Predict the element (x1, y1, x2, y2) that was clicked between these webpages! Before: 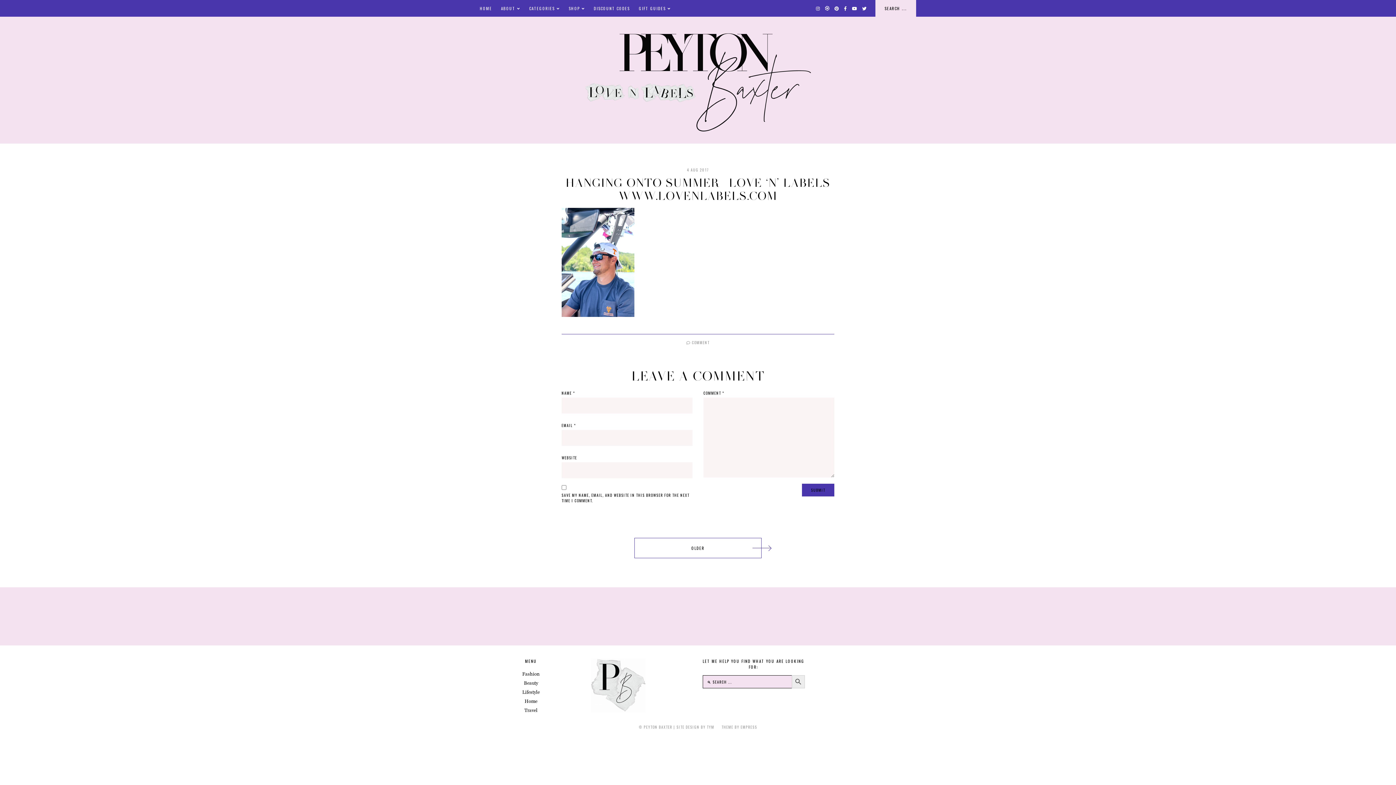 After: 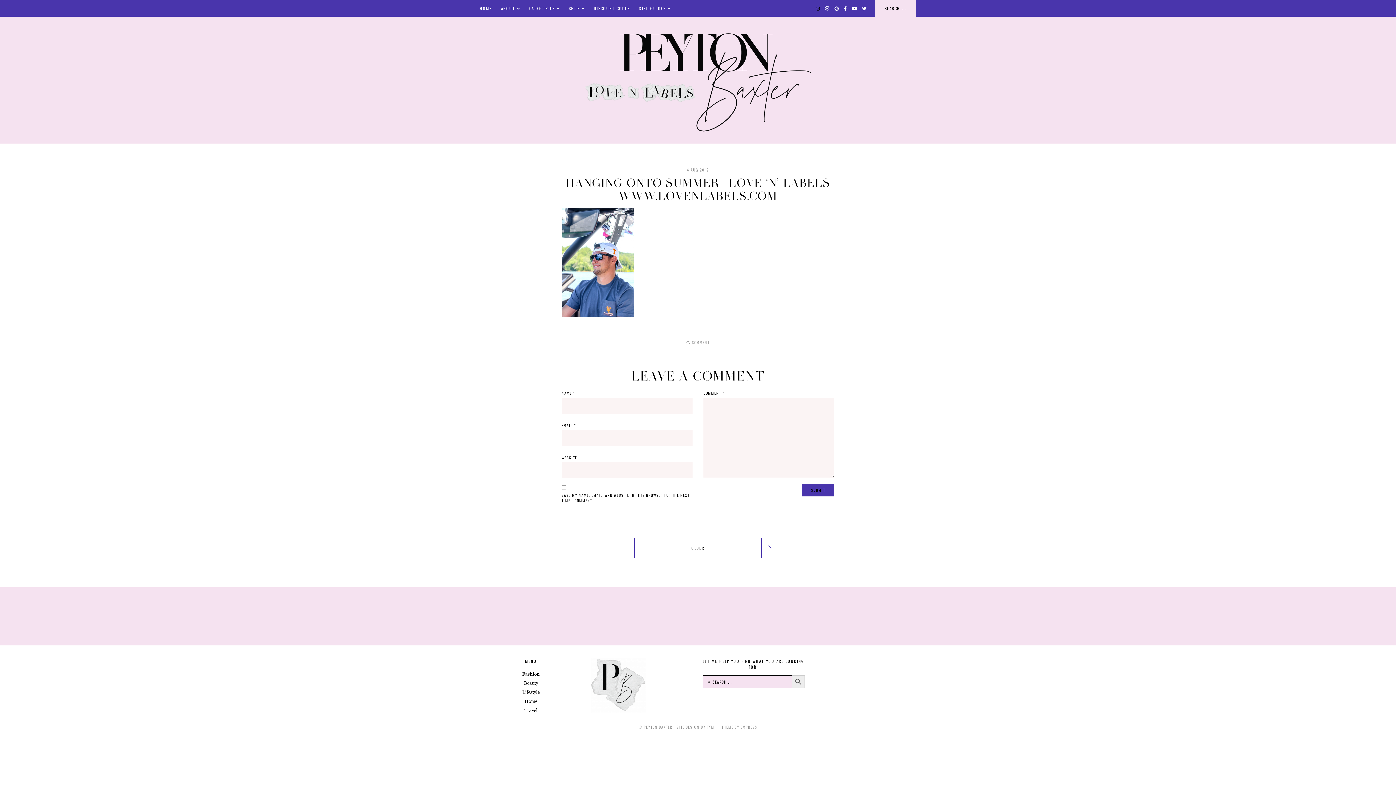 Action: bbox: (816, 4, 820, 12)